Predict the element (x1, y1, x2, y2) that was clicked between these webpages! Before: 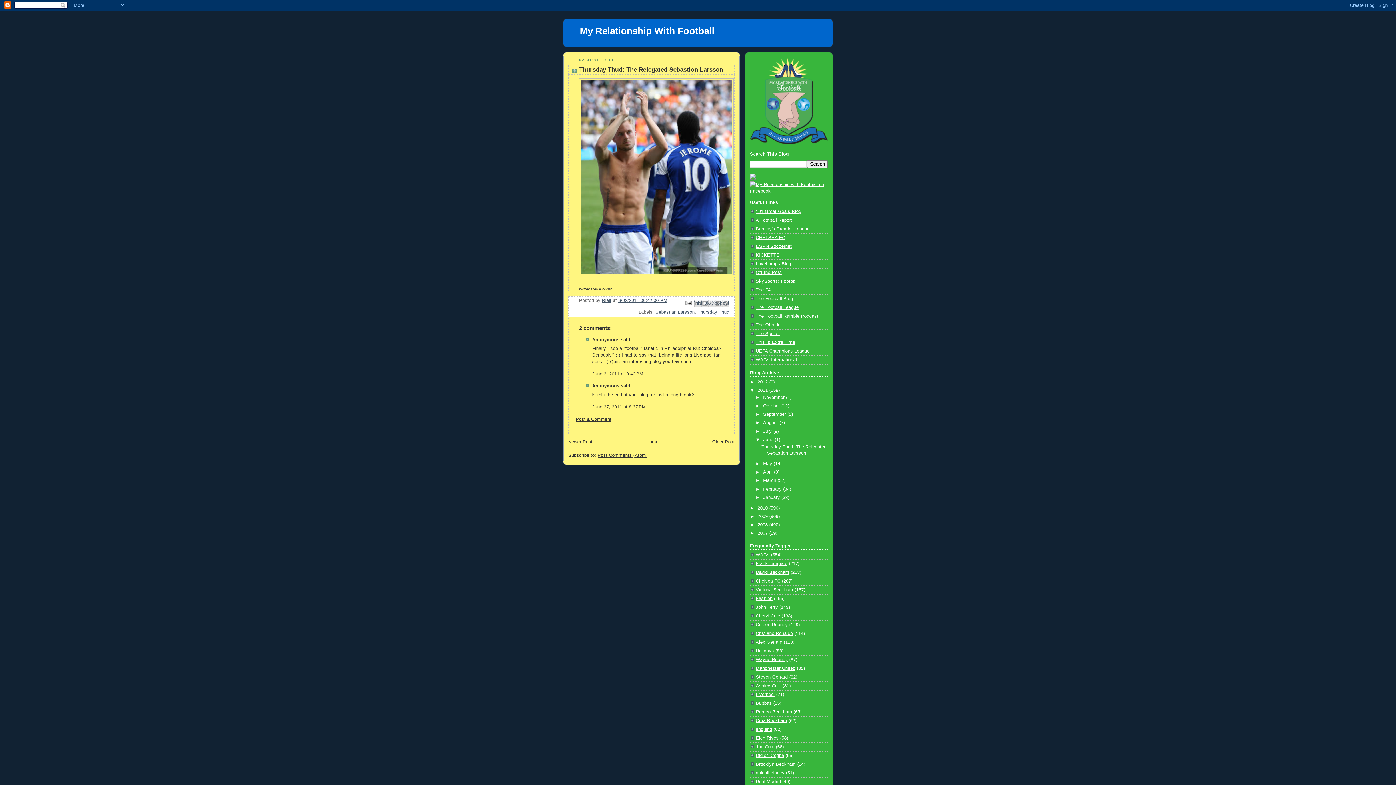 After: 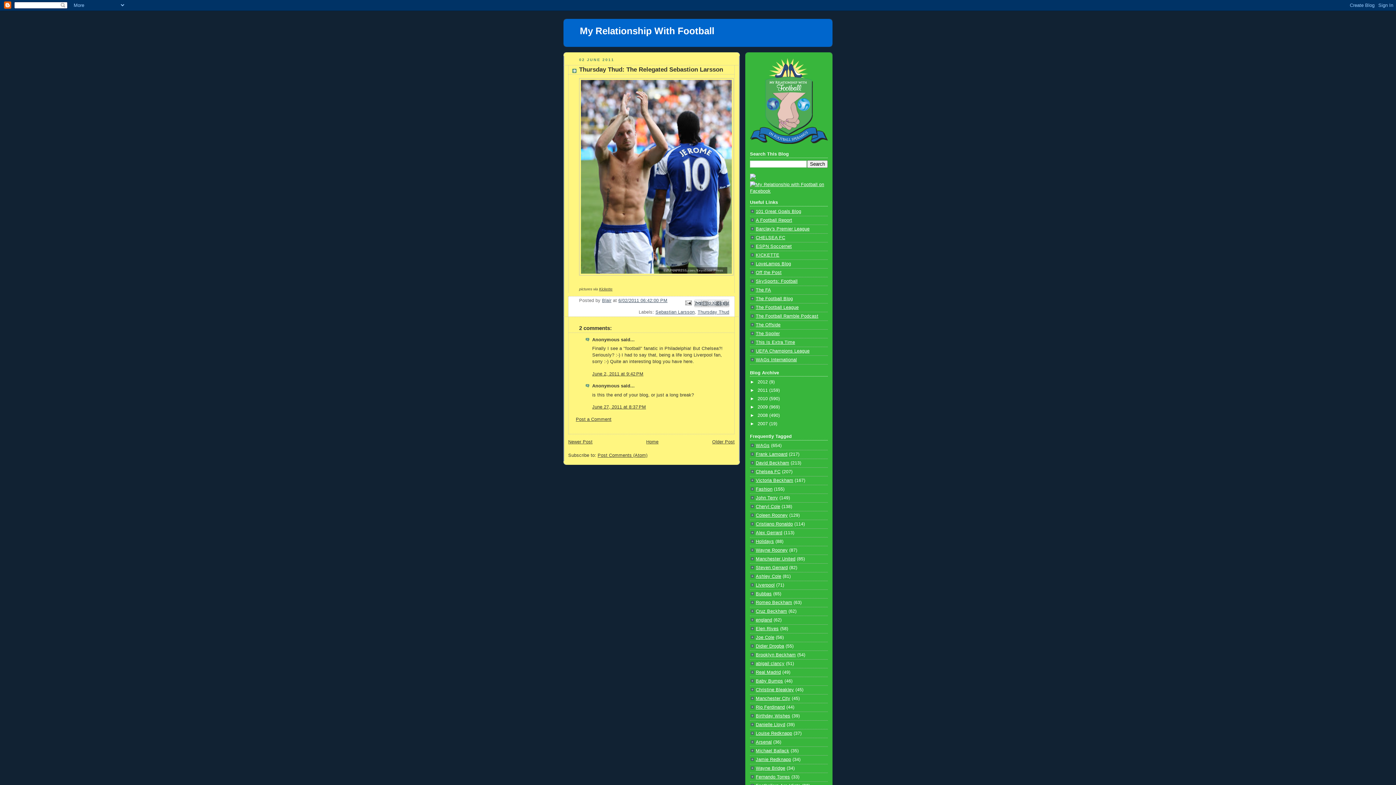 Action: label: ▼   bbox: (750, 387, 757, 393)